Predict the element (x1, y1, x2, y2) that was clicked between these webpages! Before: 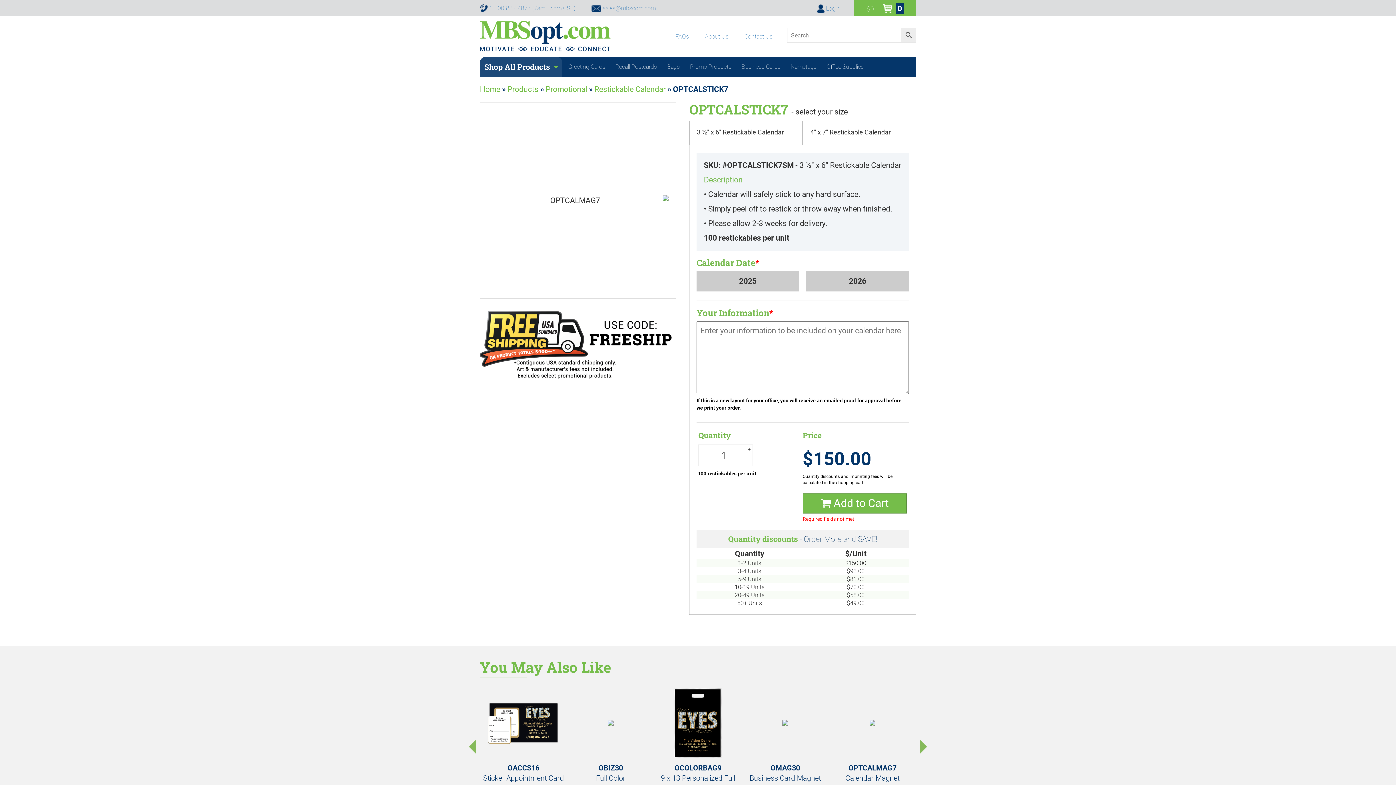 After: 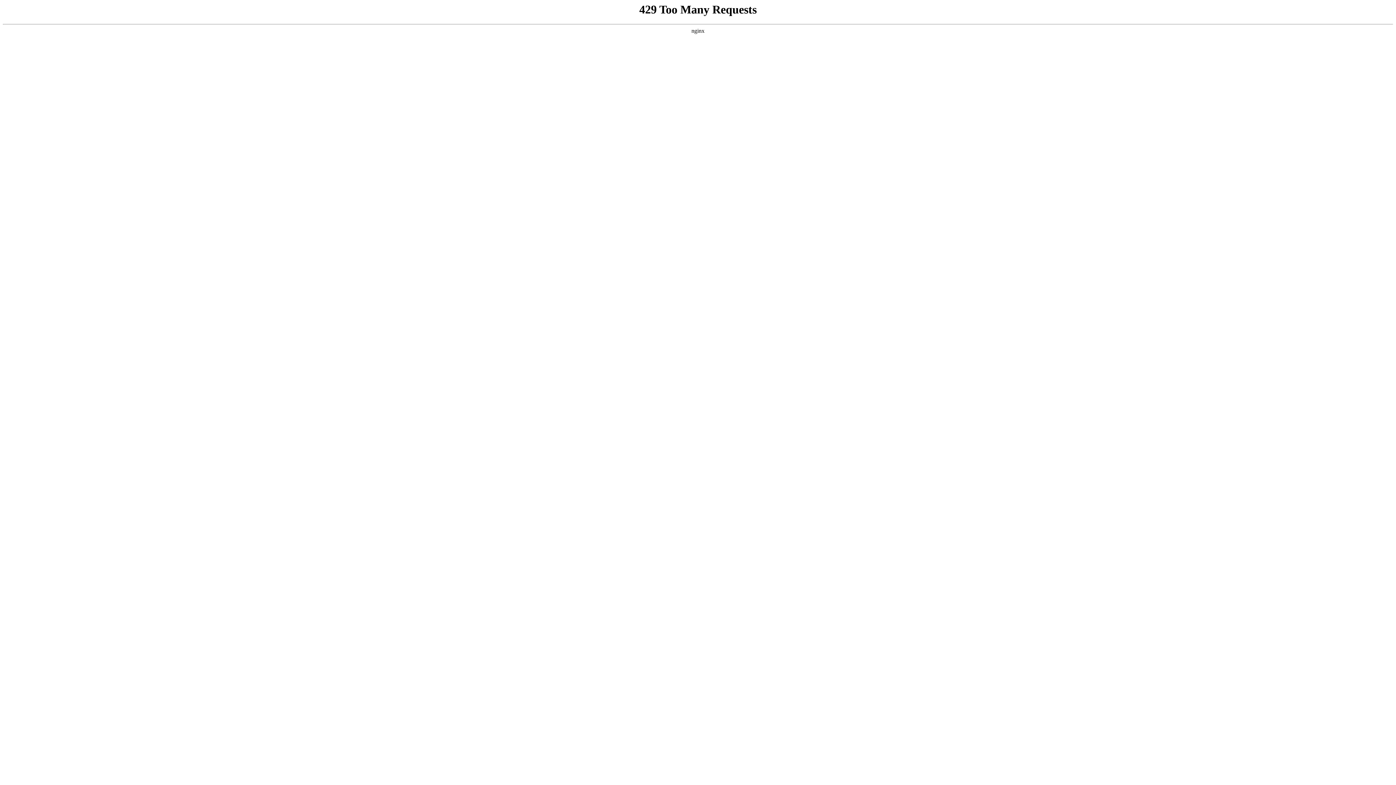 Action: label: OMAG30

Business Card Magnet bbox: (743, 686, 827, 783)